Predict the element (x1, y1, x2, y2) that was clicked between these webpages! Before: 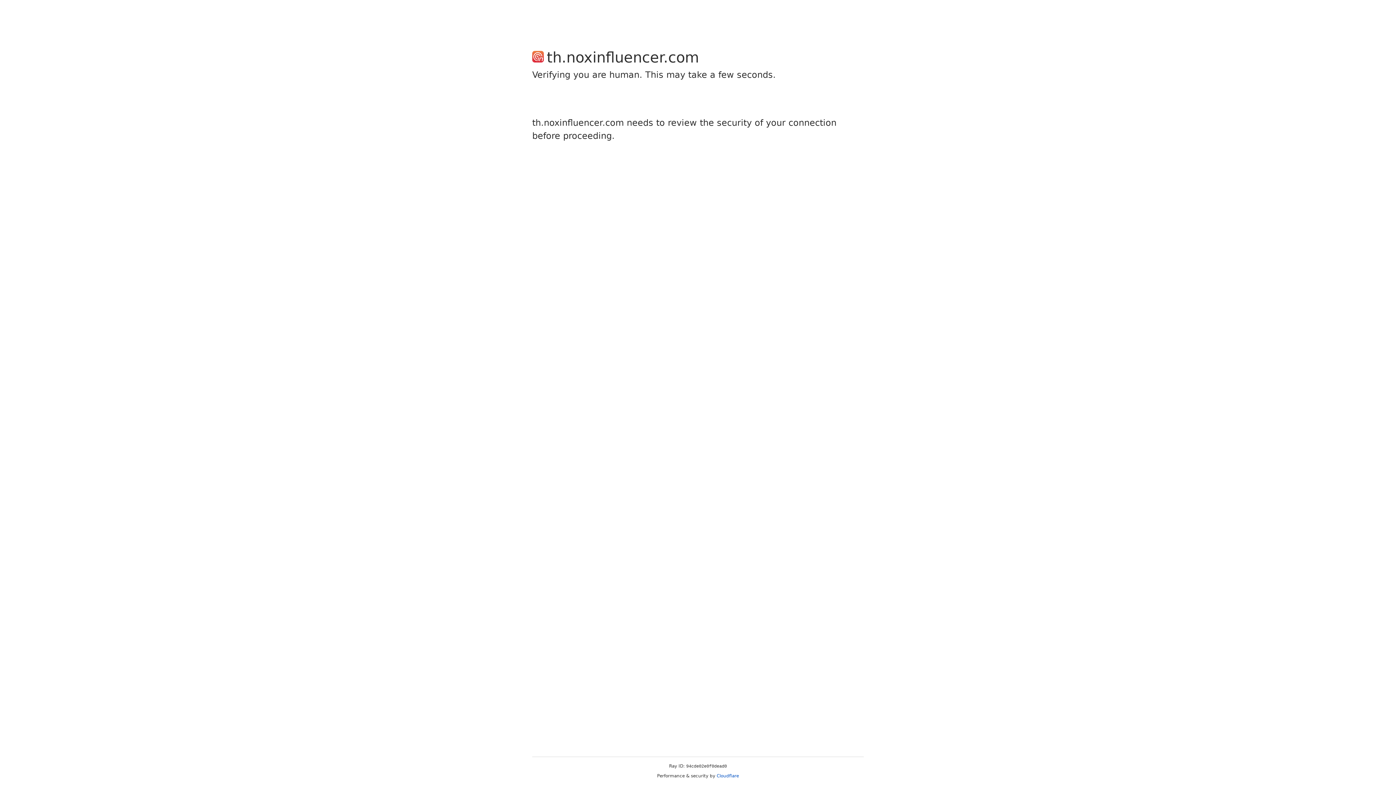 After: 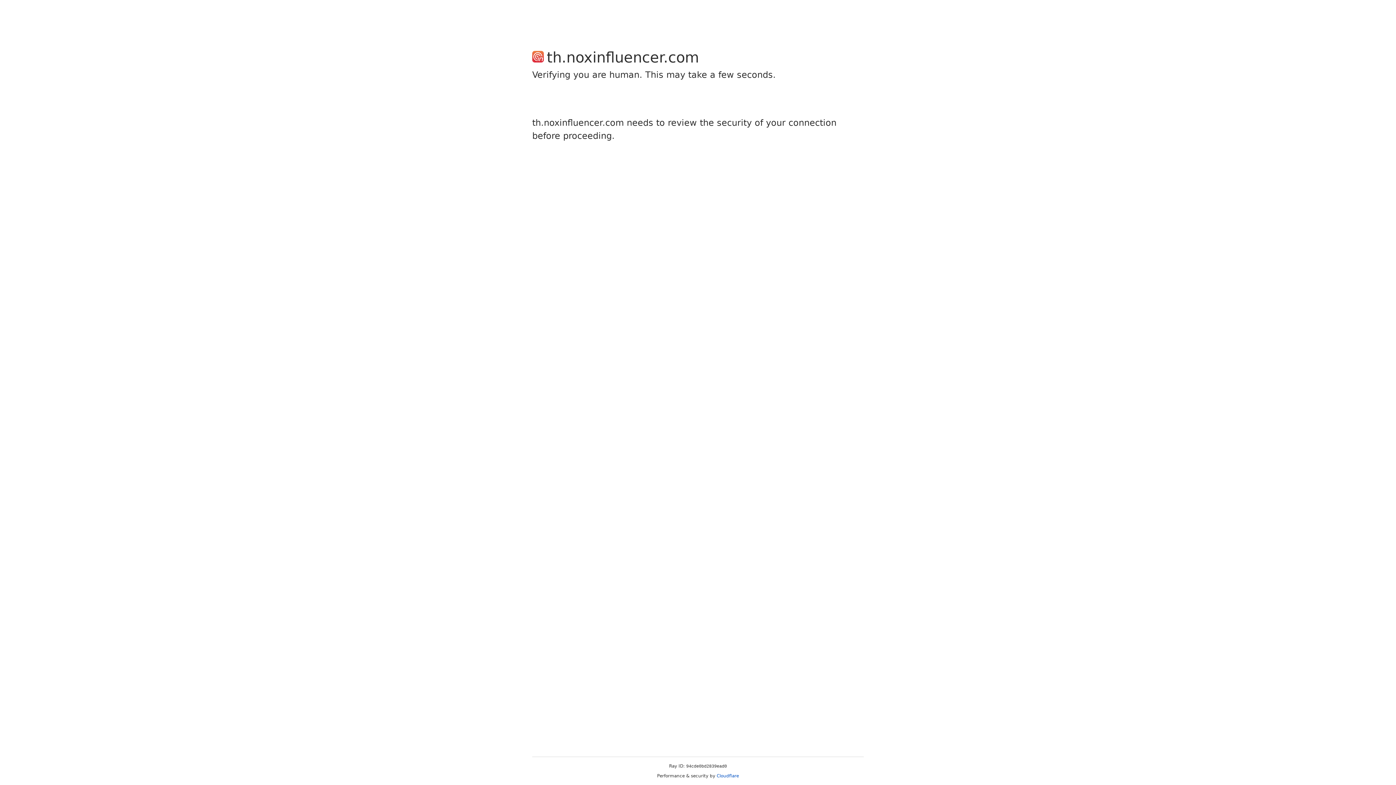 Action: bbox: (716, 773, 739, 778) label: Cloudflare